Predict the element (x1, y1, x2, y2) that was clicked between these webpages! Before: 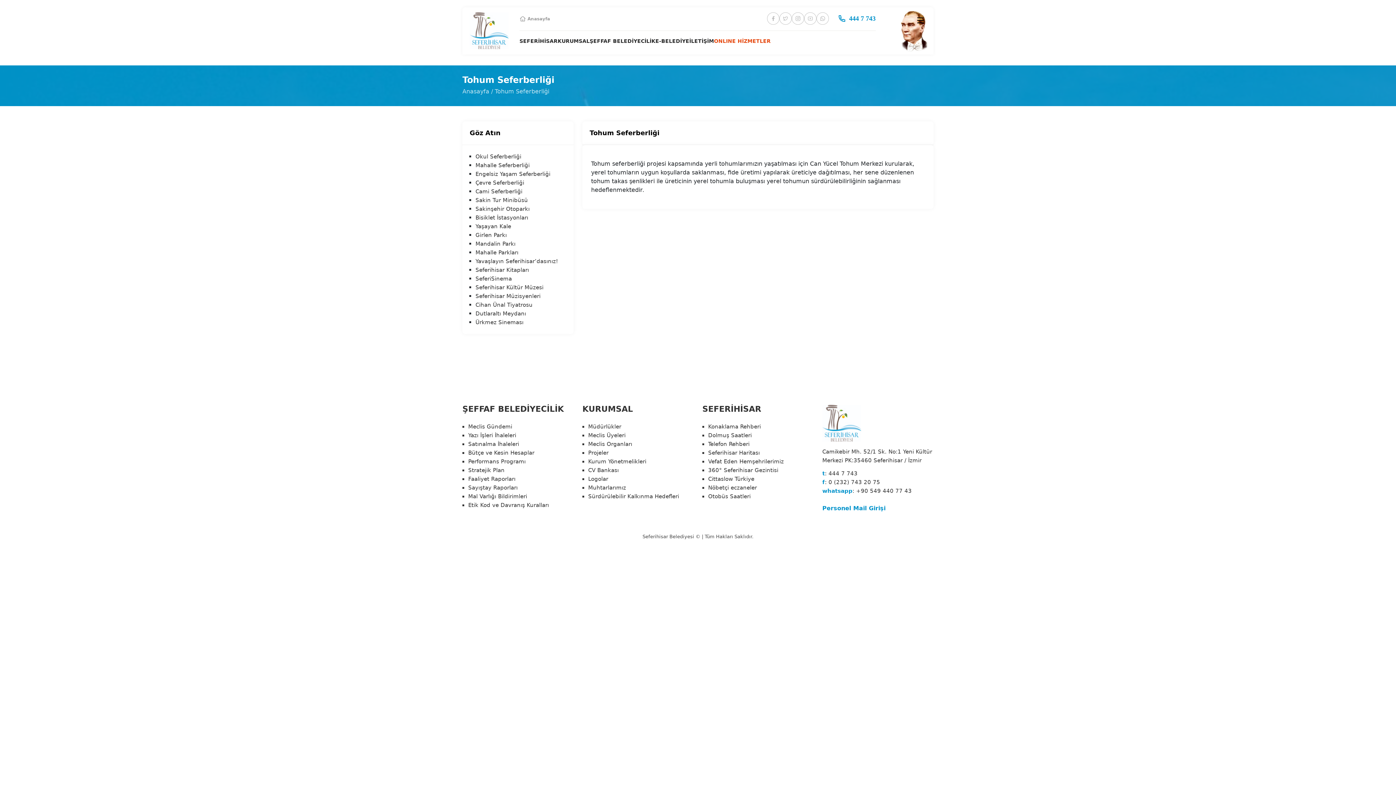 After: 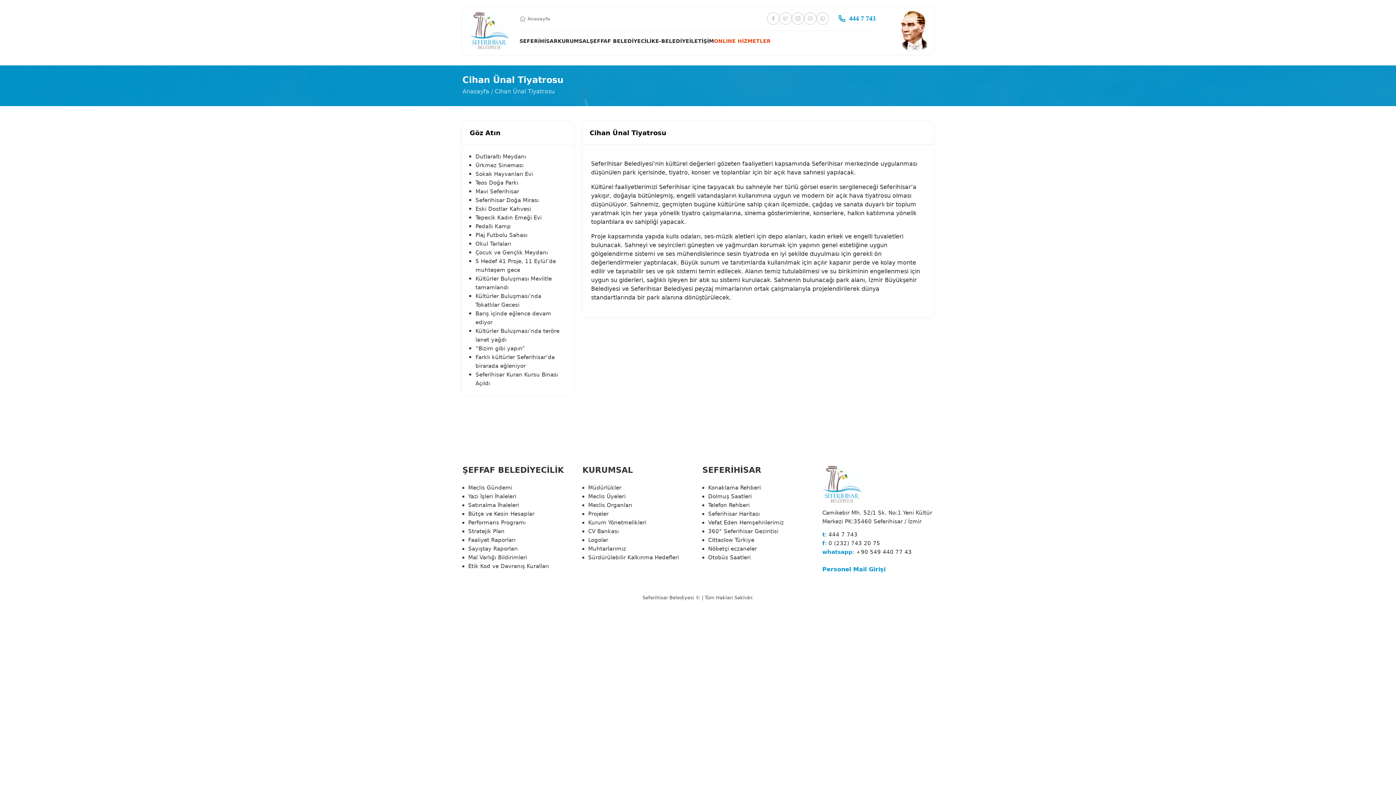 Action: bbox: (475, 300, 566, 309) label: Cihan Ünal Tiyatrosu